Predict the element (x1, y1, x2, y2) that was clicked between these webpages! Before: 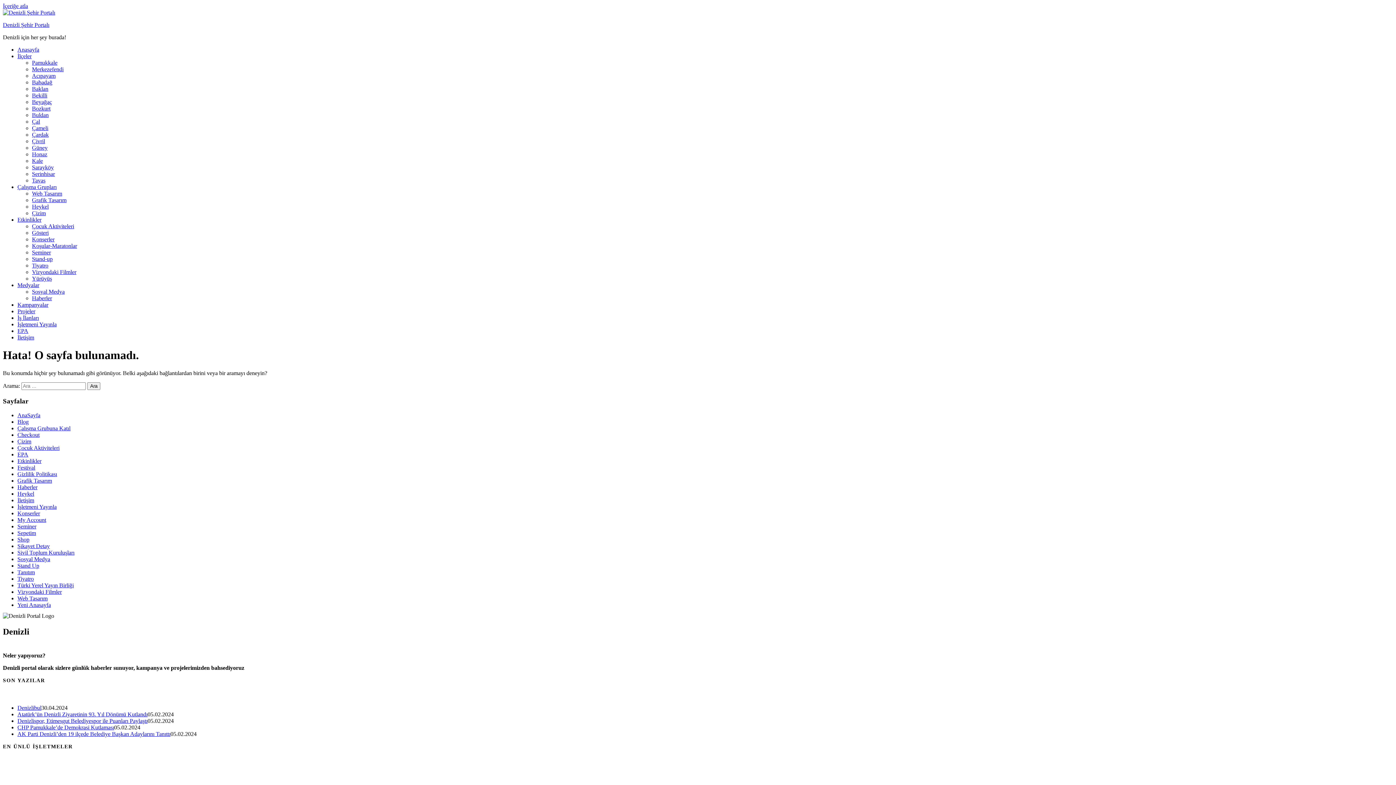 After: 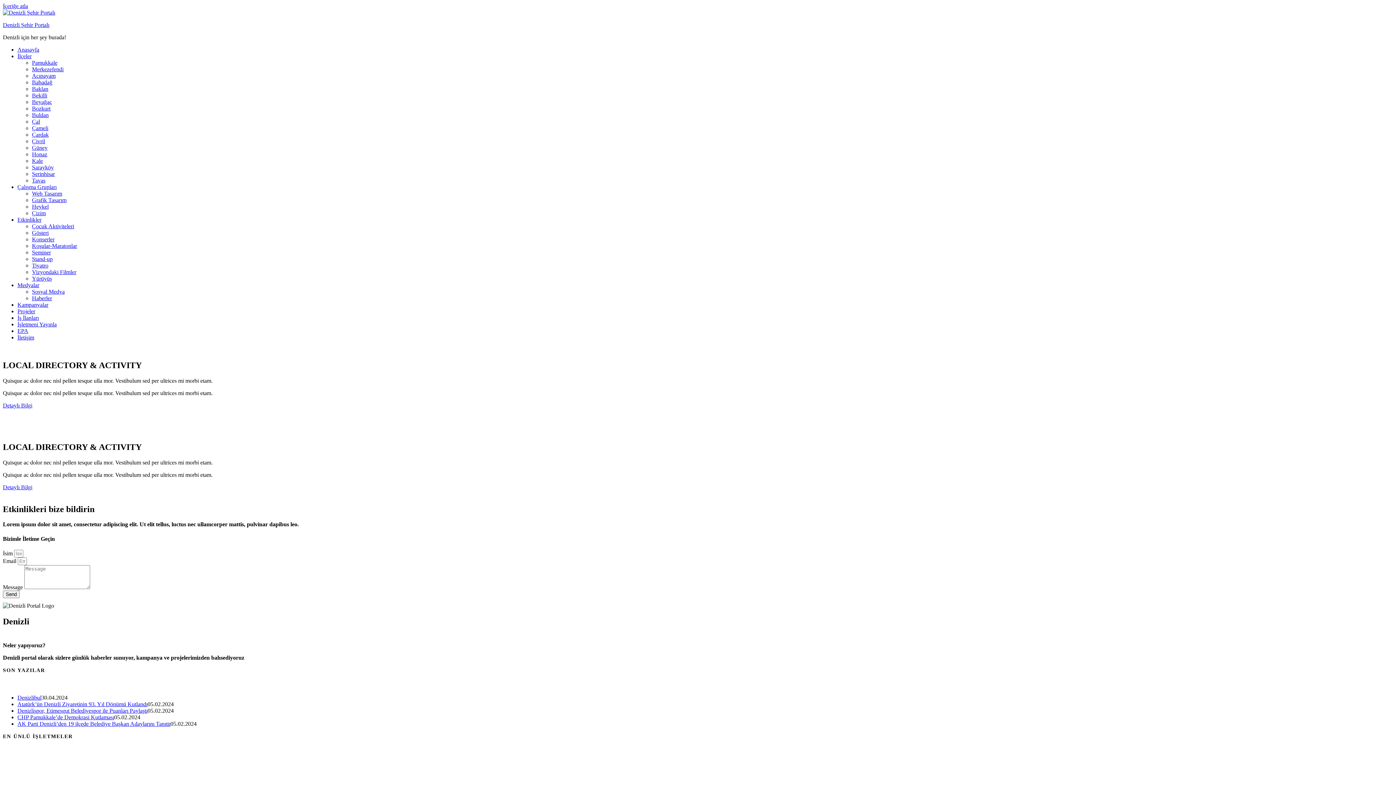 Action: label: Etkinlikler bbox: (17, 458, 41, 464)